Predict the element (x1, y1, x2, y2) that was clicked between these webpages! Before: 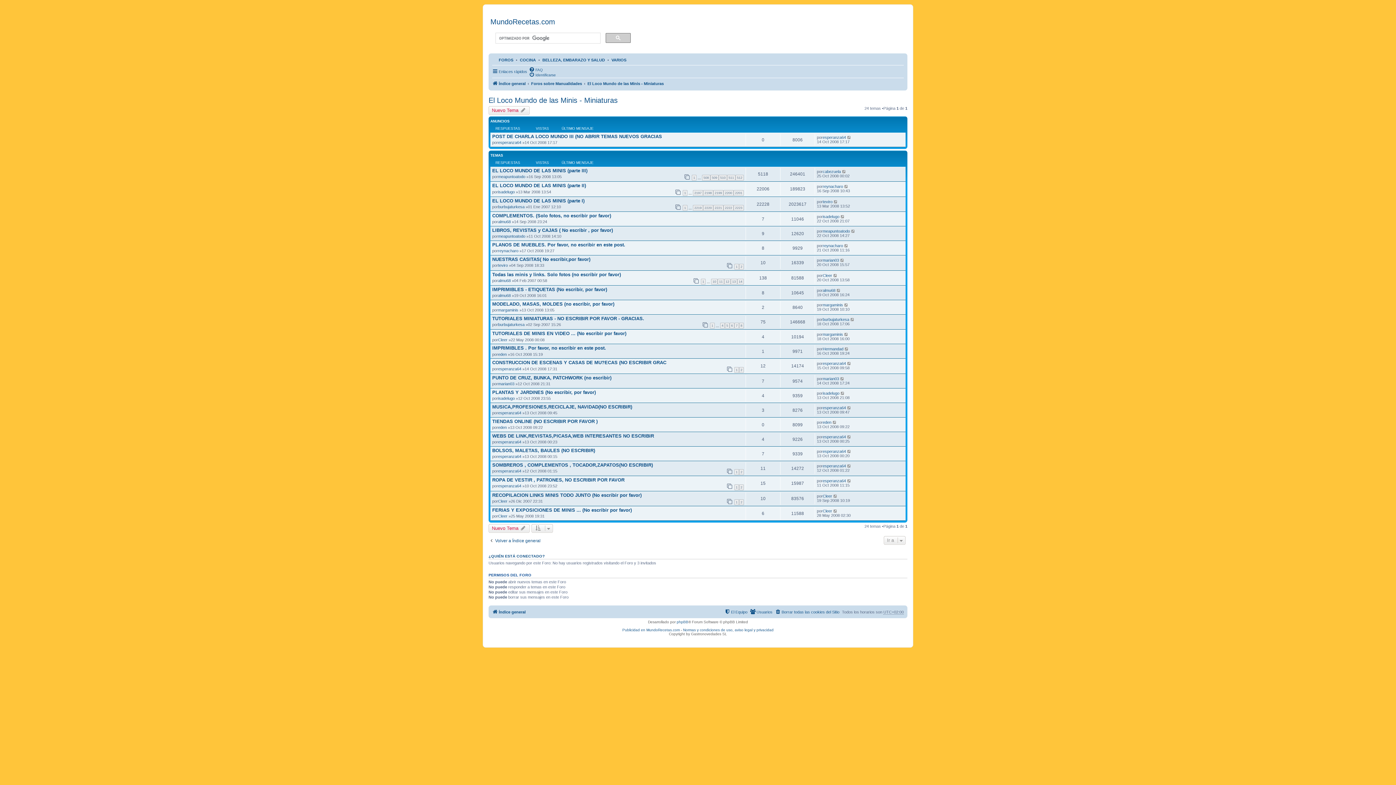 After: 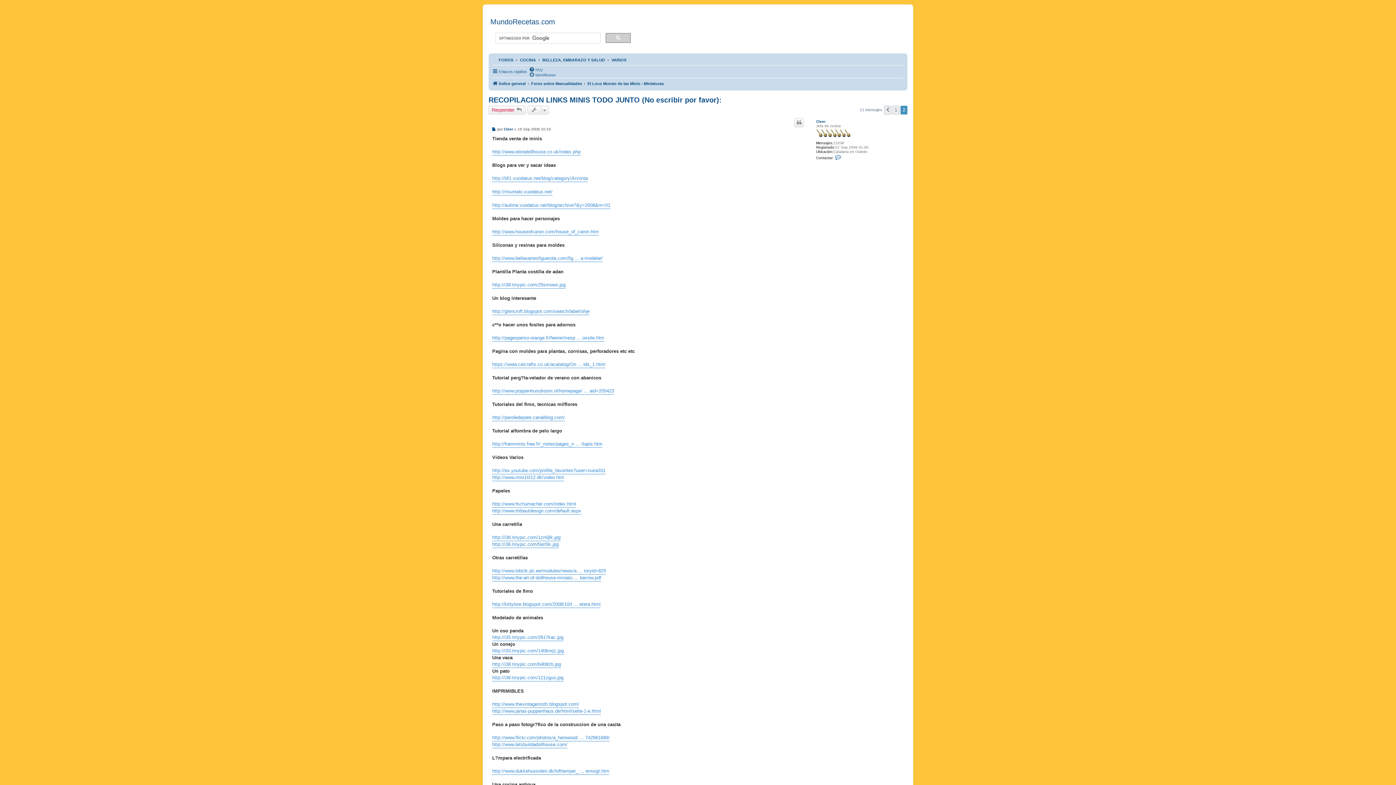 Action: label: 2 bbox: (739, 499, 744, 505)